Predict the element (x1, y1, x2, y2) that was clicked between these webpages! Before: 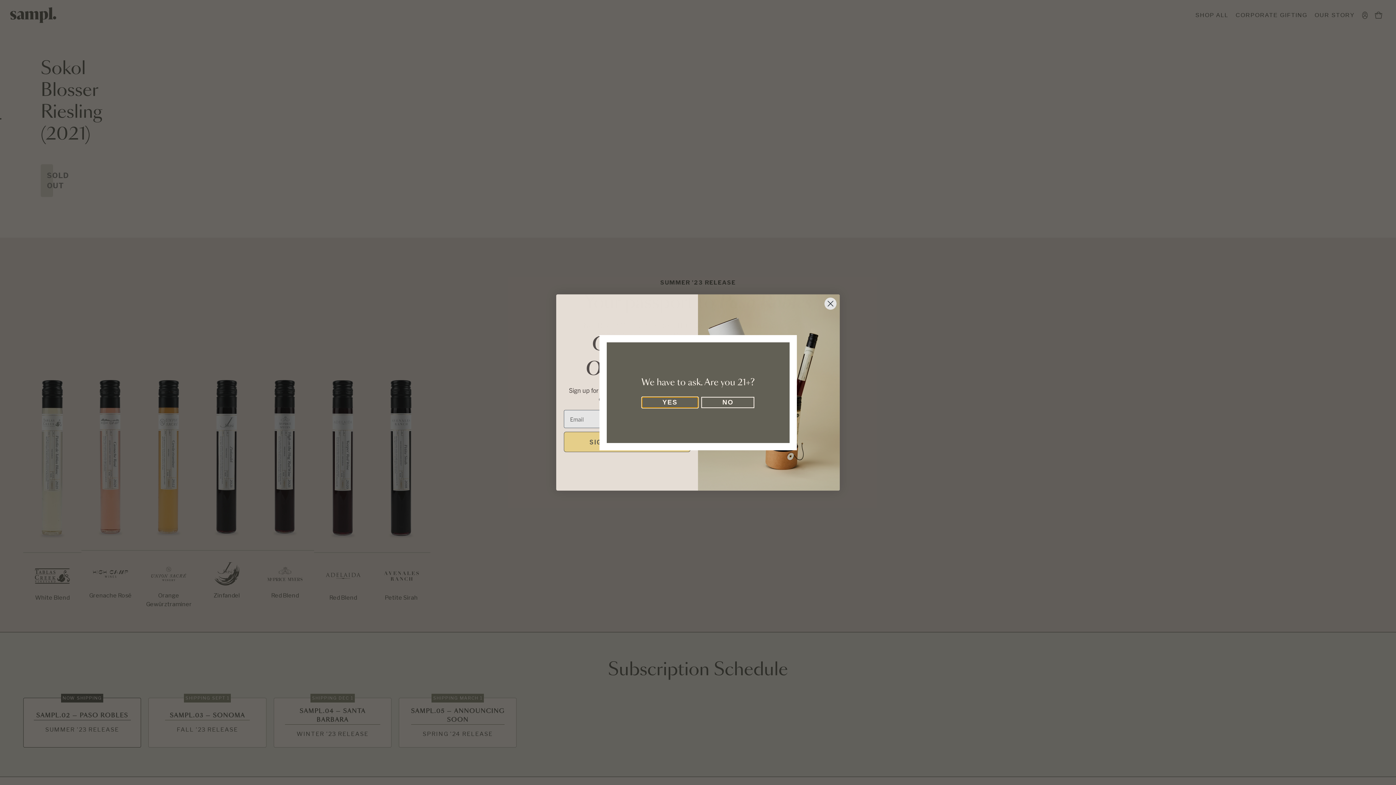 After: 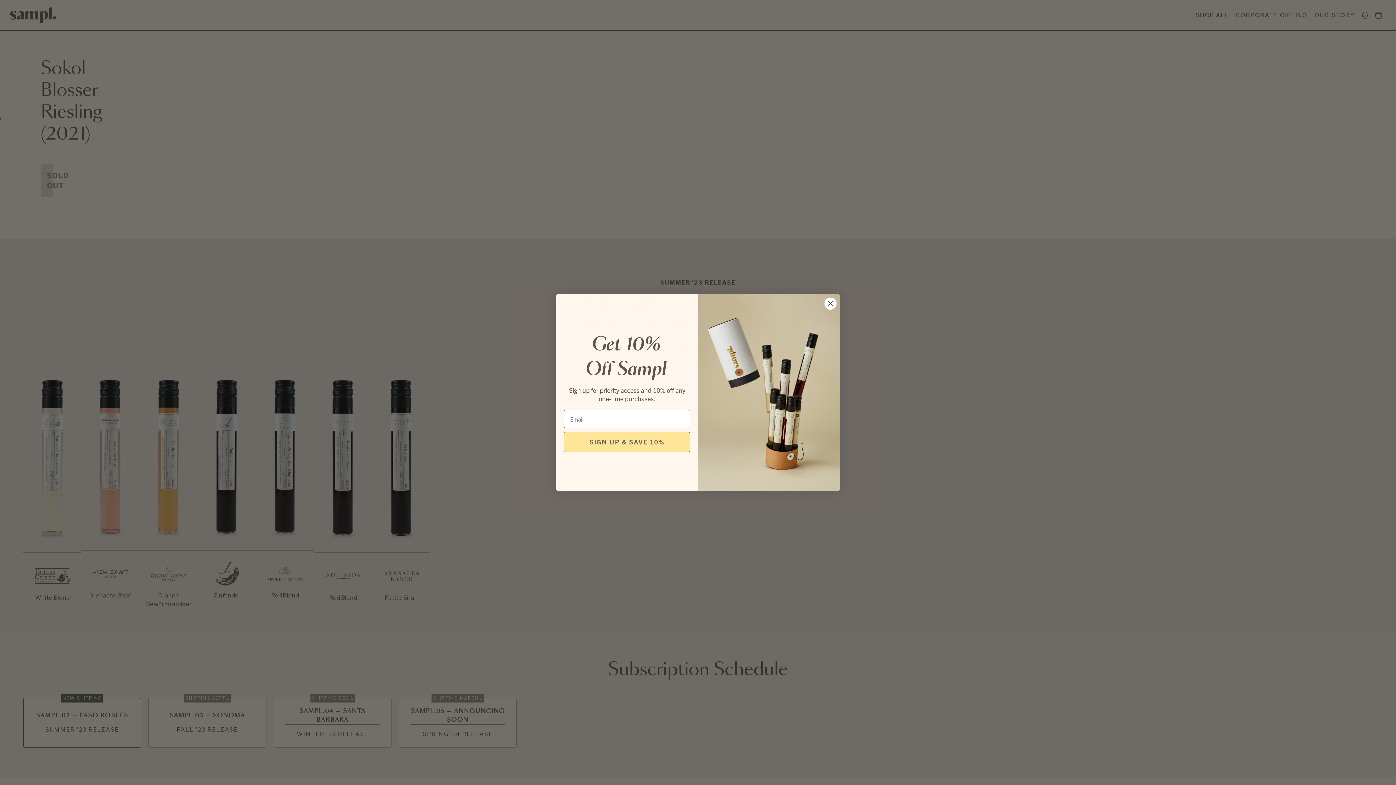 Action: bbox: (641, 396, 698, 408) label: YES